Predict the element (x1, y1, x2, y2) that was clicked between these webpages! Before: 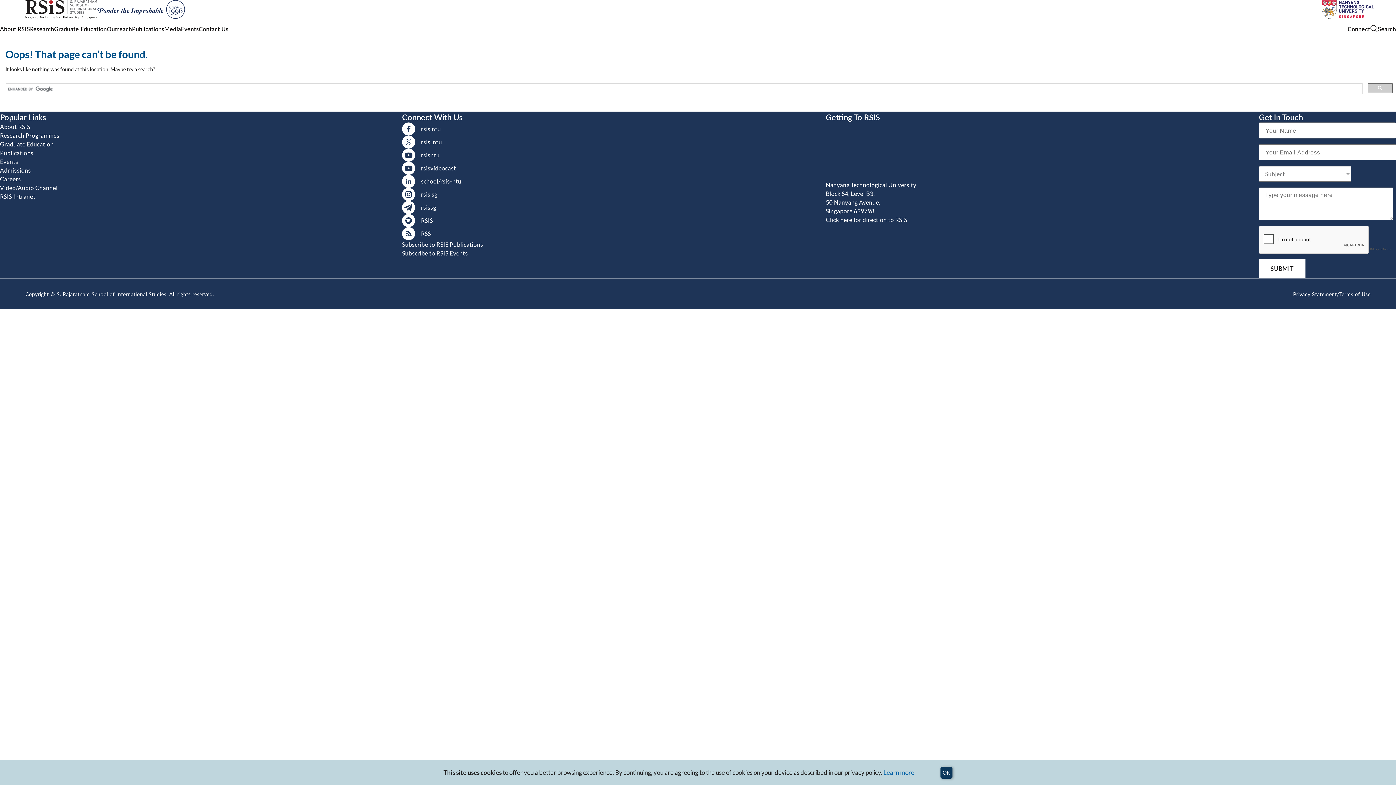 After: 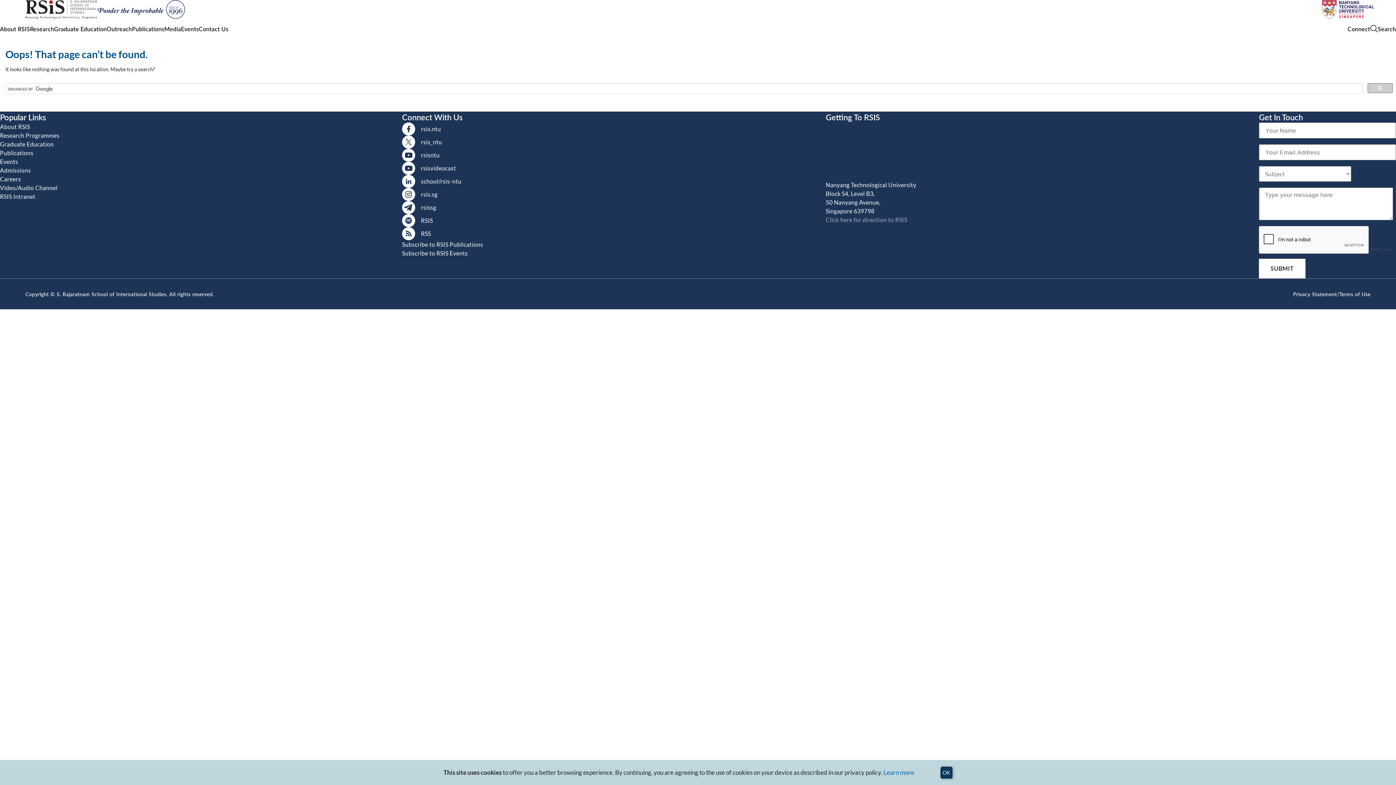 Action: label: Click here for direction to RSIS bbox: (826, 215, 916, 224)